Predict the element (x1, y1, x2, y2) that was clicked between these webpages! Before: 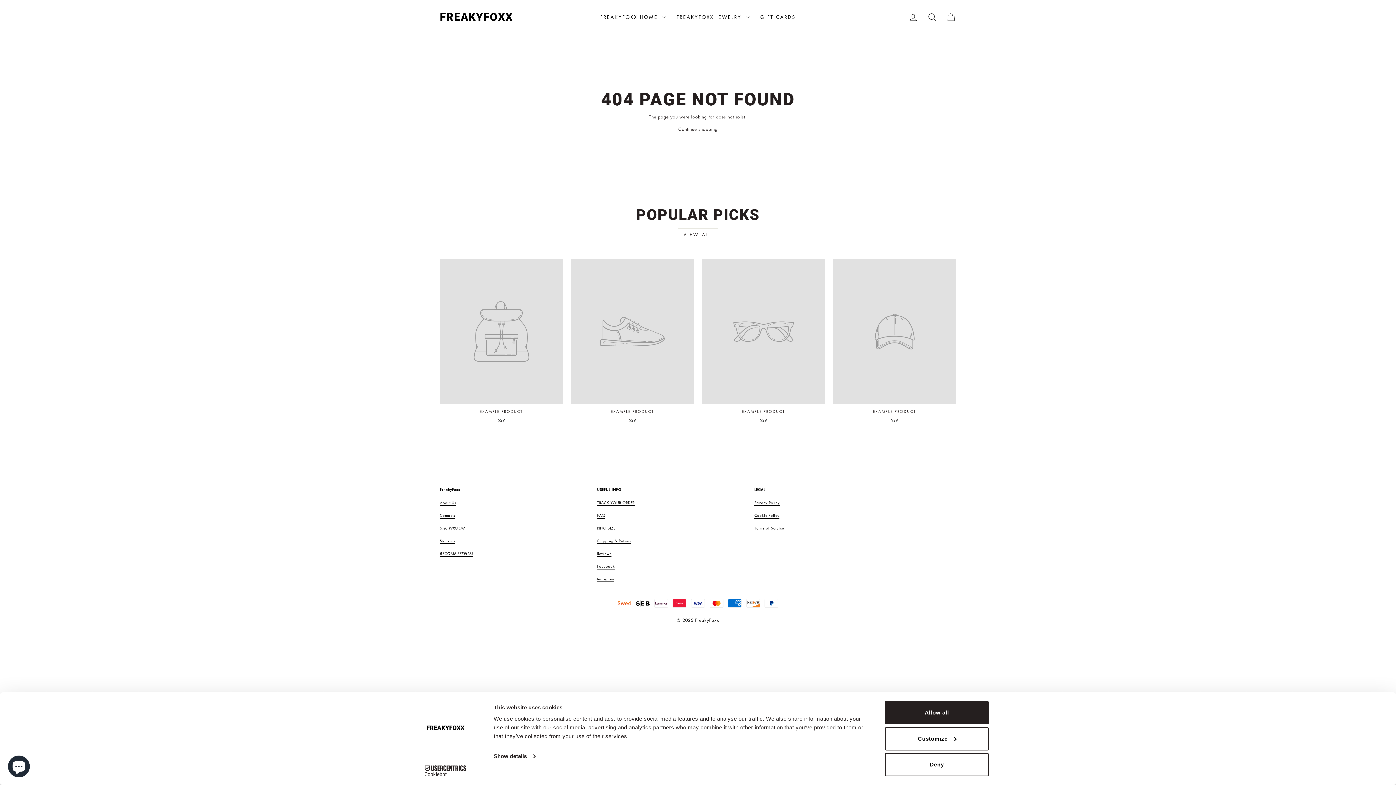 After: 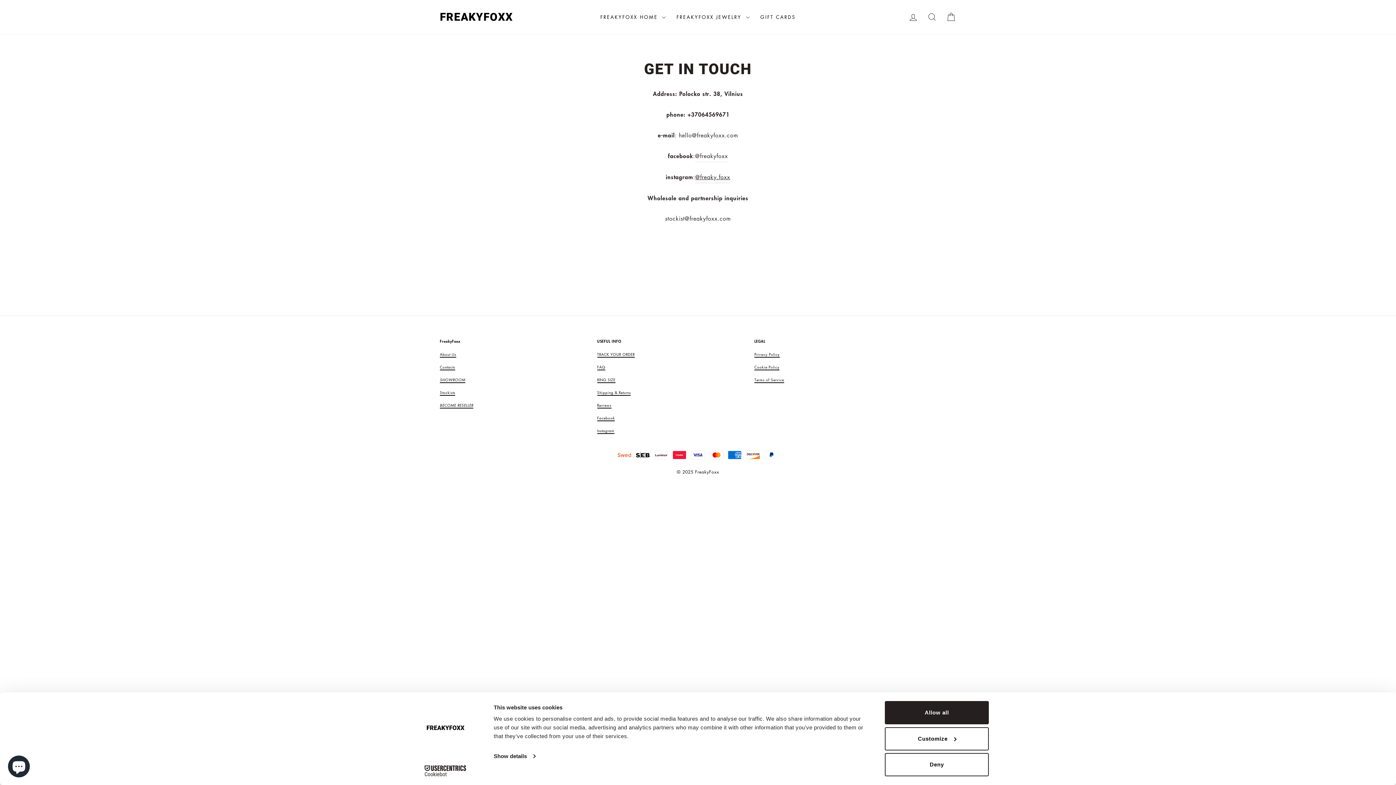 Action: label: Contacts bbox: (440, 512, 455, 518)